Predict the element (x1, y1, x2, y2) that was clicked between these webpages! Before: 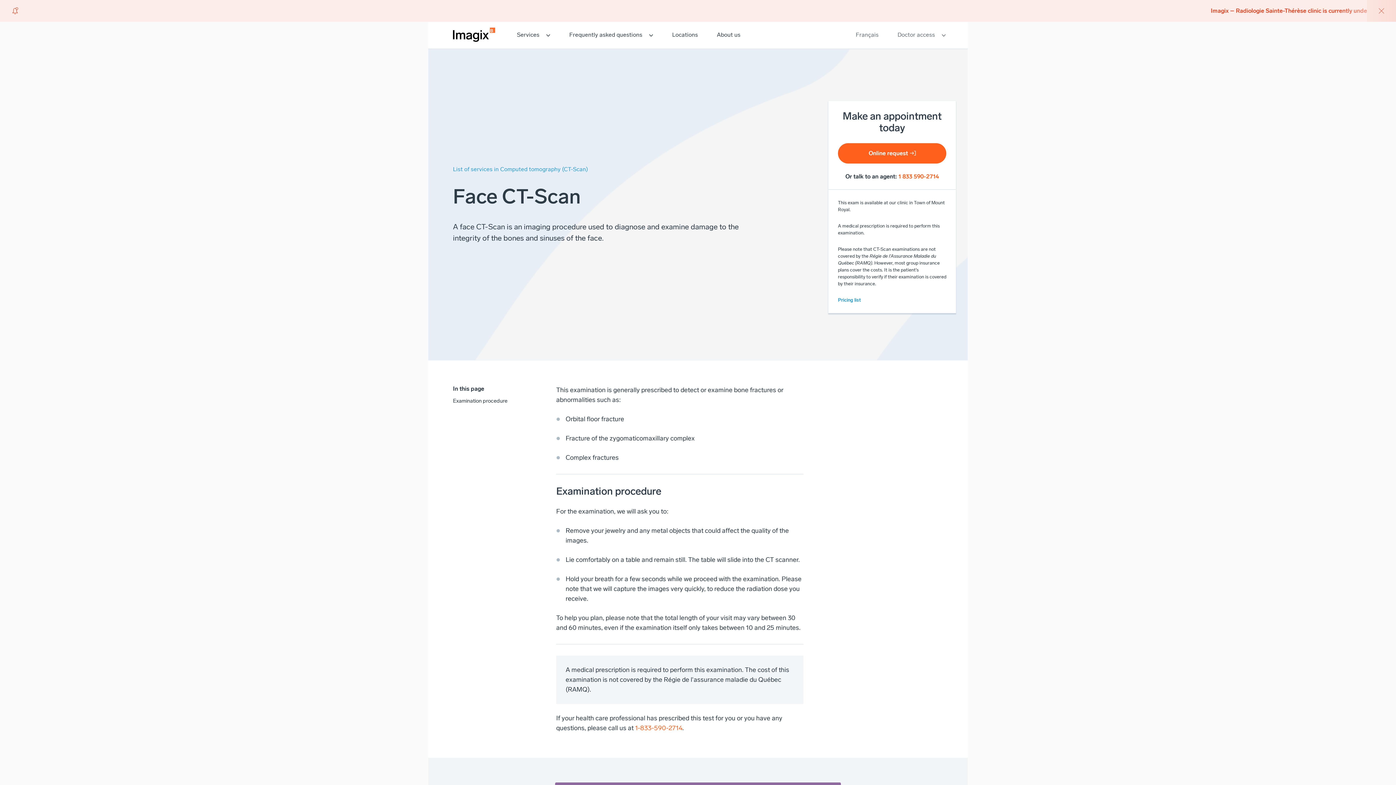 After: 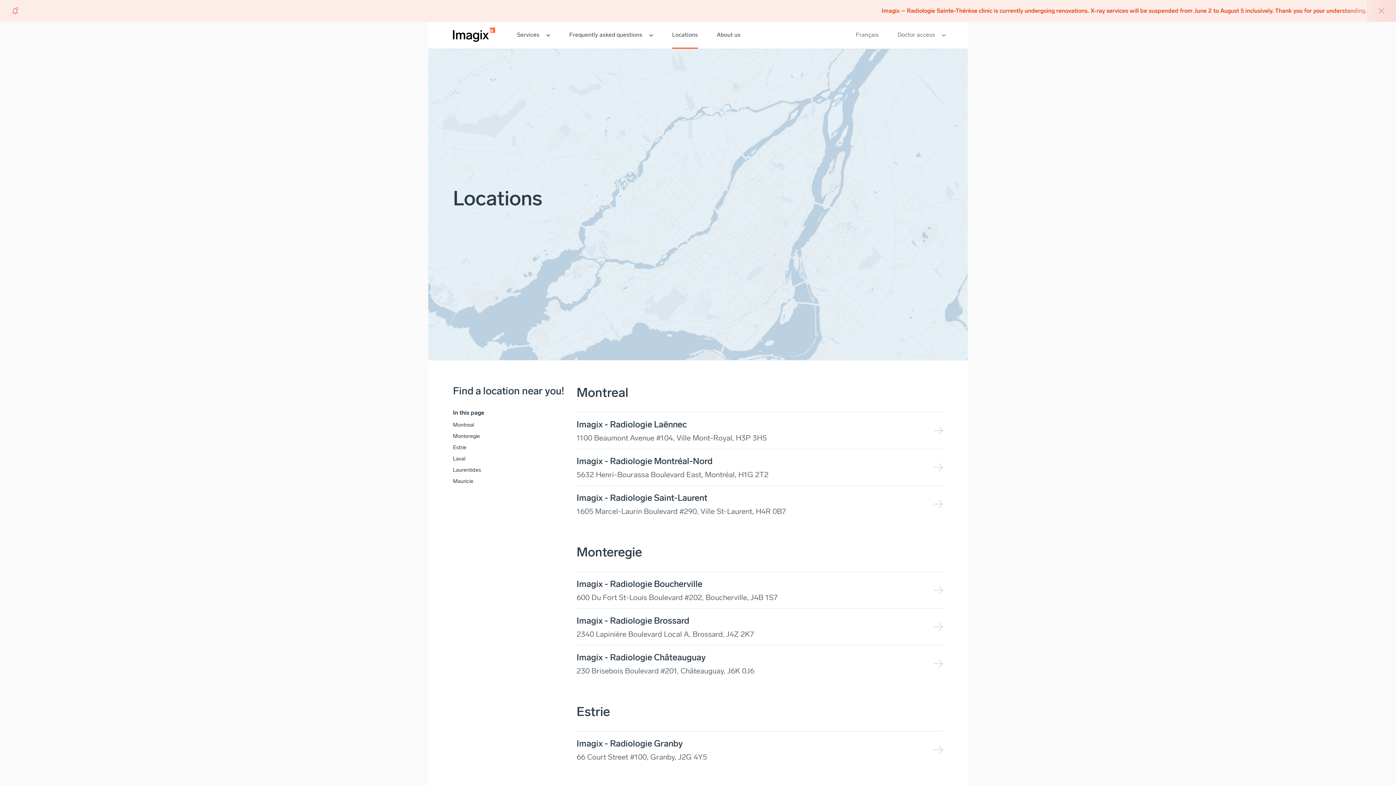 Action: bbox: (672, 21, 698, 48) label: Locations